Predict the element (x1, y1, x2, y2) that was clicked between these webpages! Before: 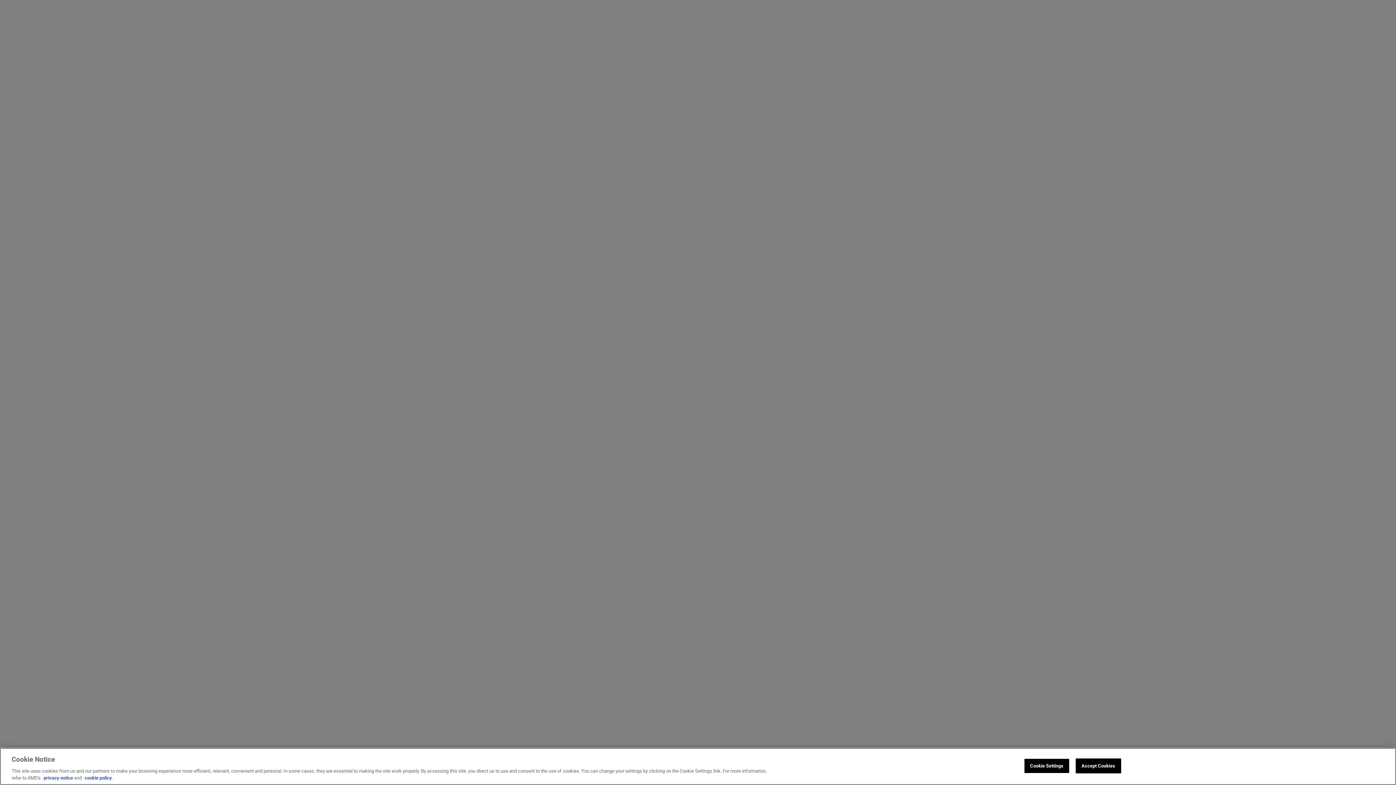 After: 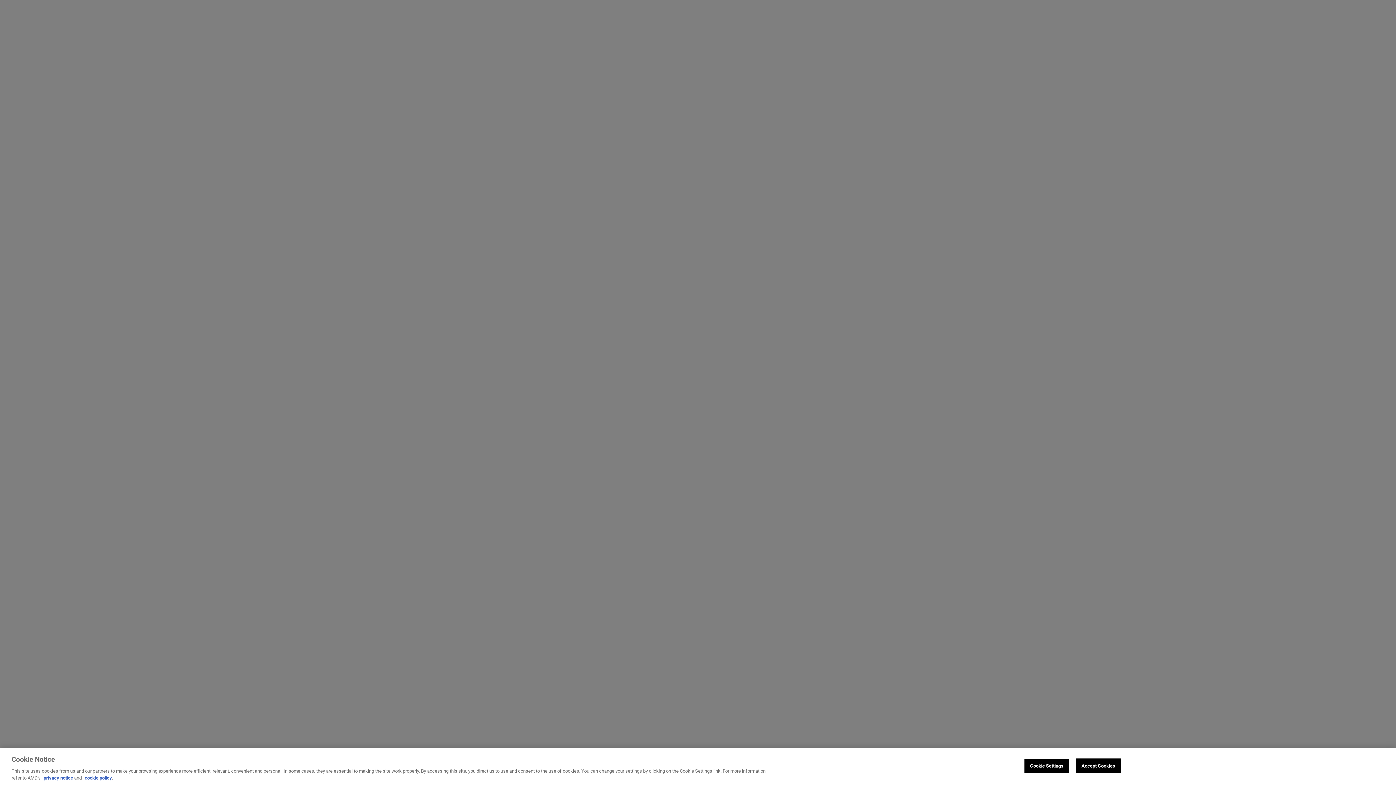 Action: label: privacy notice bbox: (43, 775, 73, 781)